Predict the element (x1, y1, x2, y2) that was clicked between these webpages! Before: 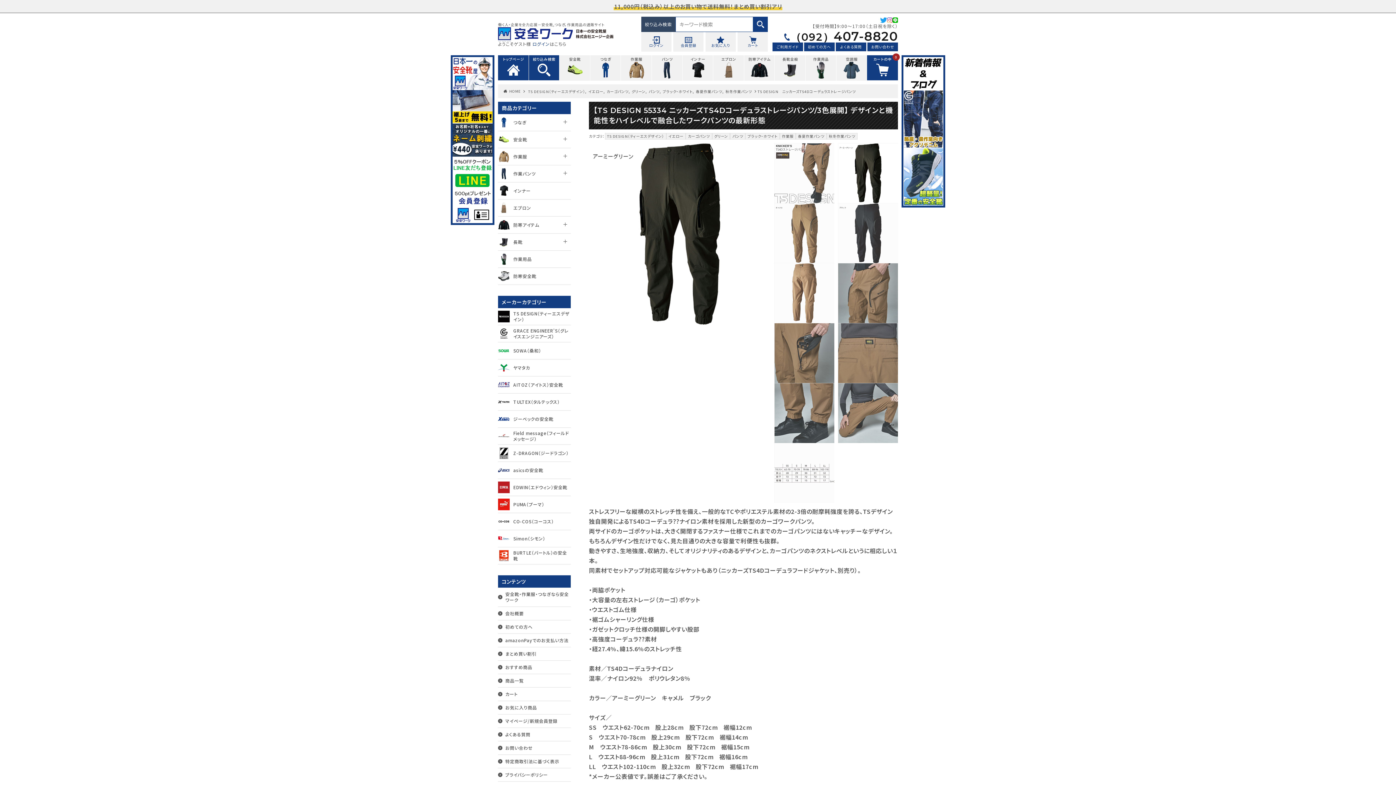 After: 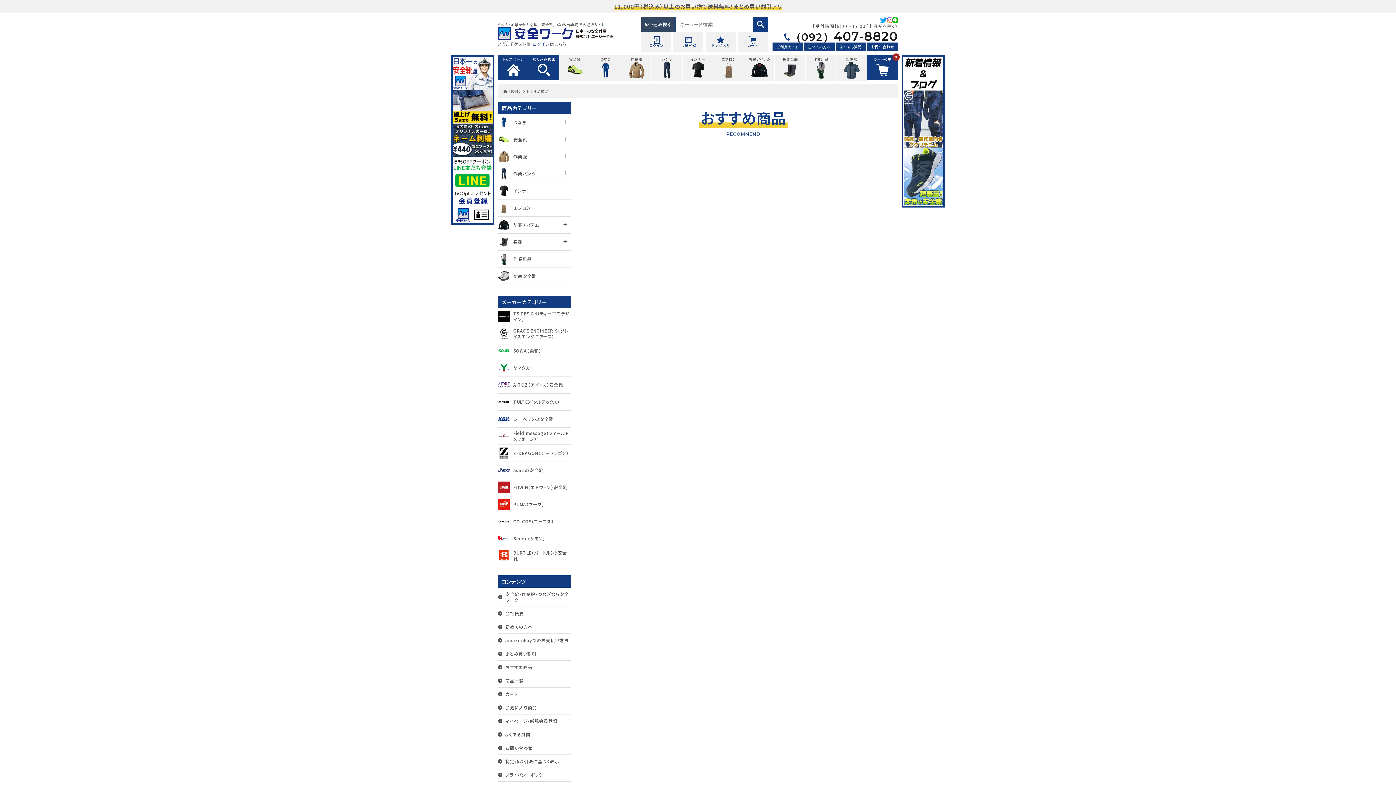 Action: bbox: (498, 661, 570, 674) label: おすすめ商品